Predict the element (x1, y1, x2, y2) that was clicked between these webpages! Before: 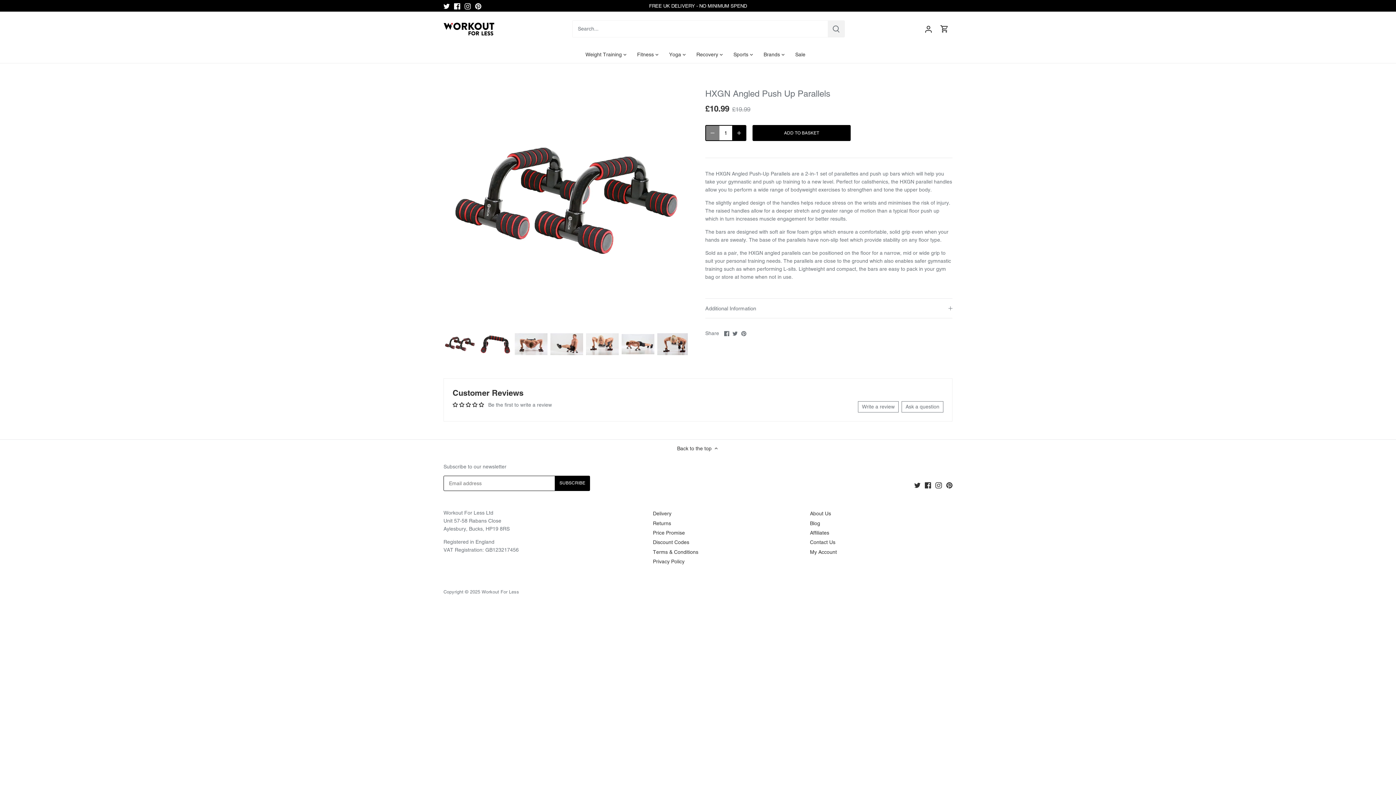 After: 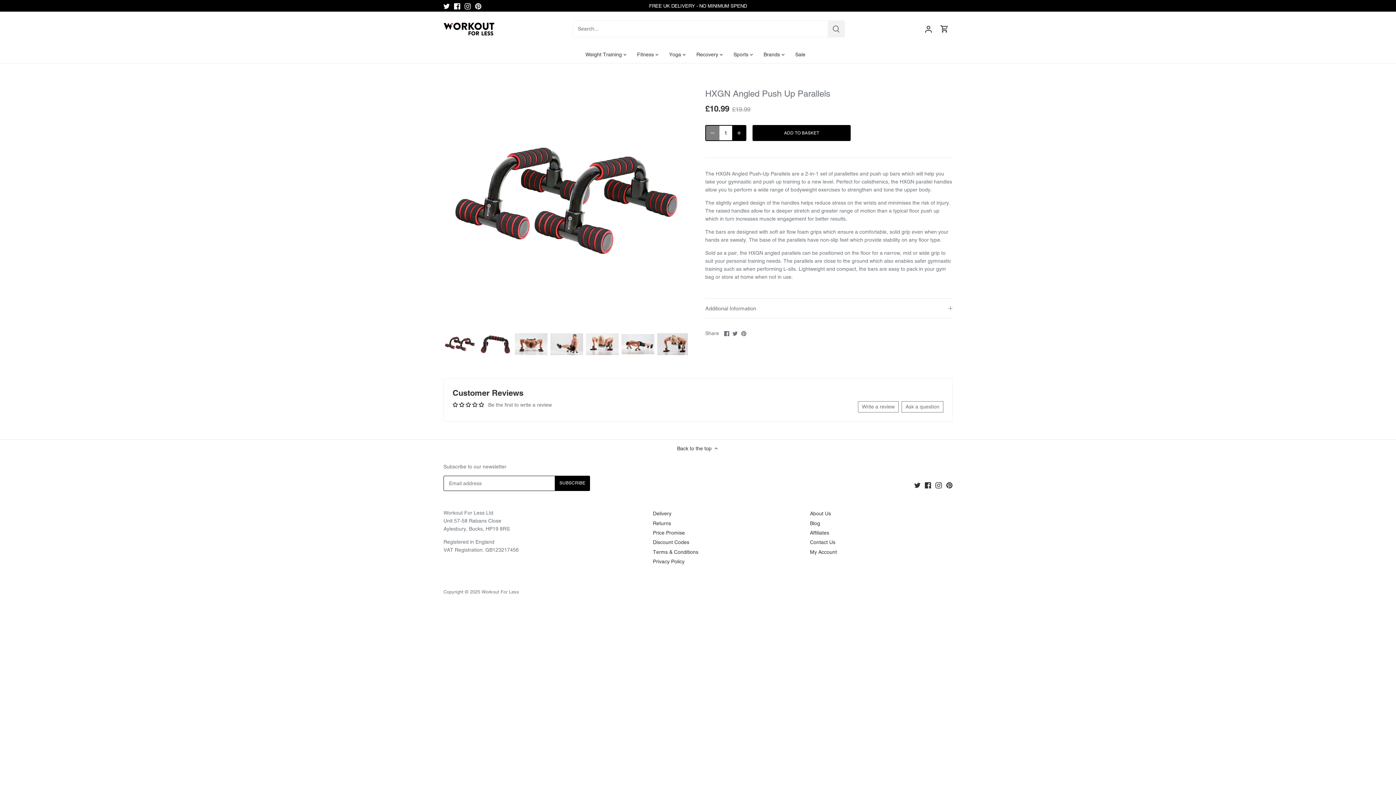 Action: bbox: (443, 328, 476, 360) label: Select thumbnail